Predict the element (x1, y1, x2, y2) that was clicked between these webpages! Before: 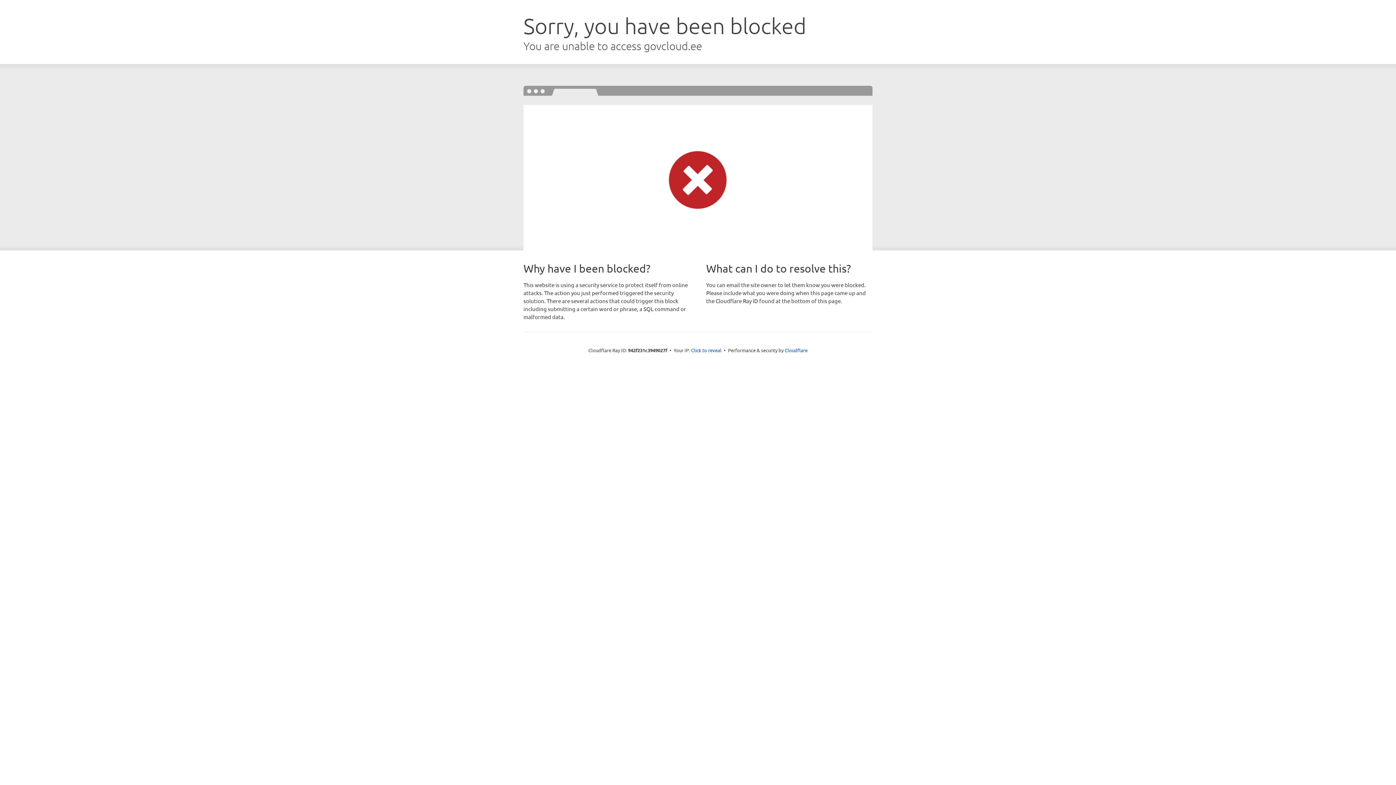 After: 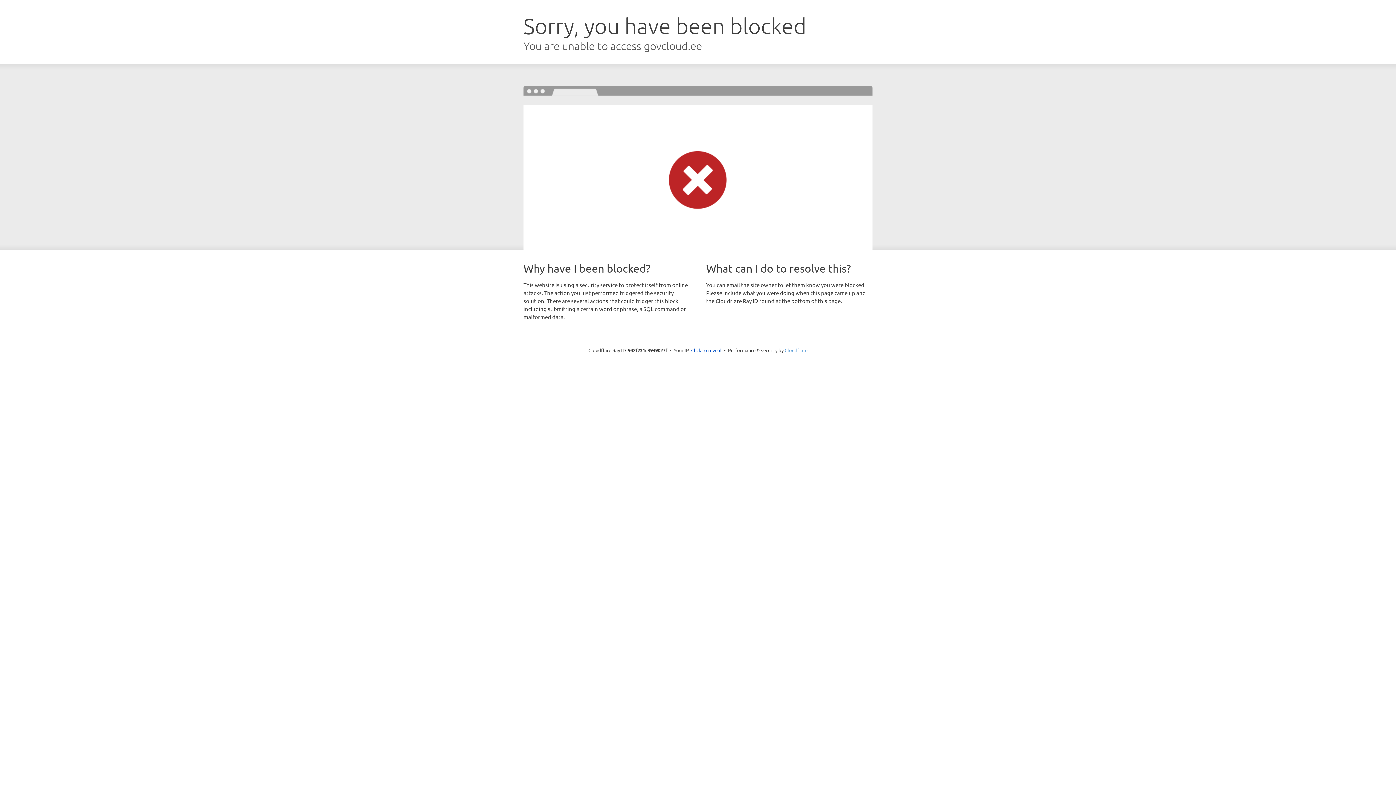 Action: label: Cloudflare bbox: (784, 347, 807, 353)